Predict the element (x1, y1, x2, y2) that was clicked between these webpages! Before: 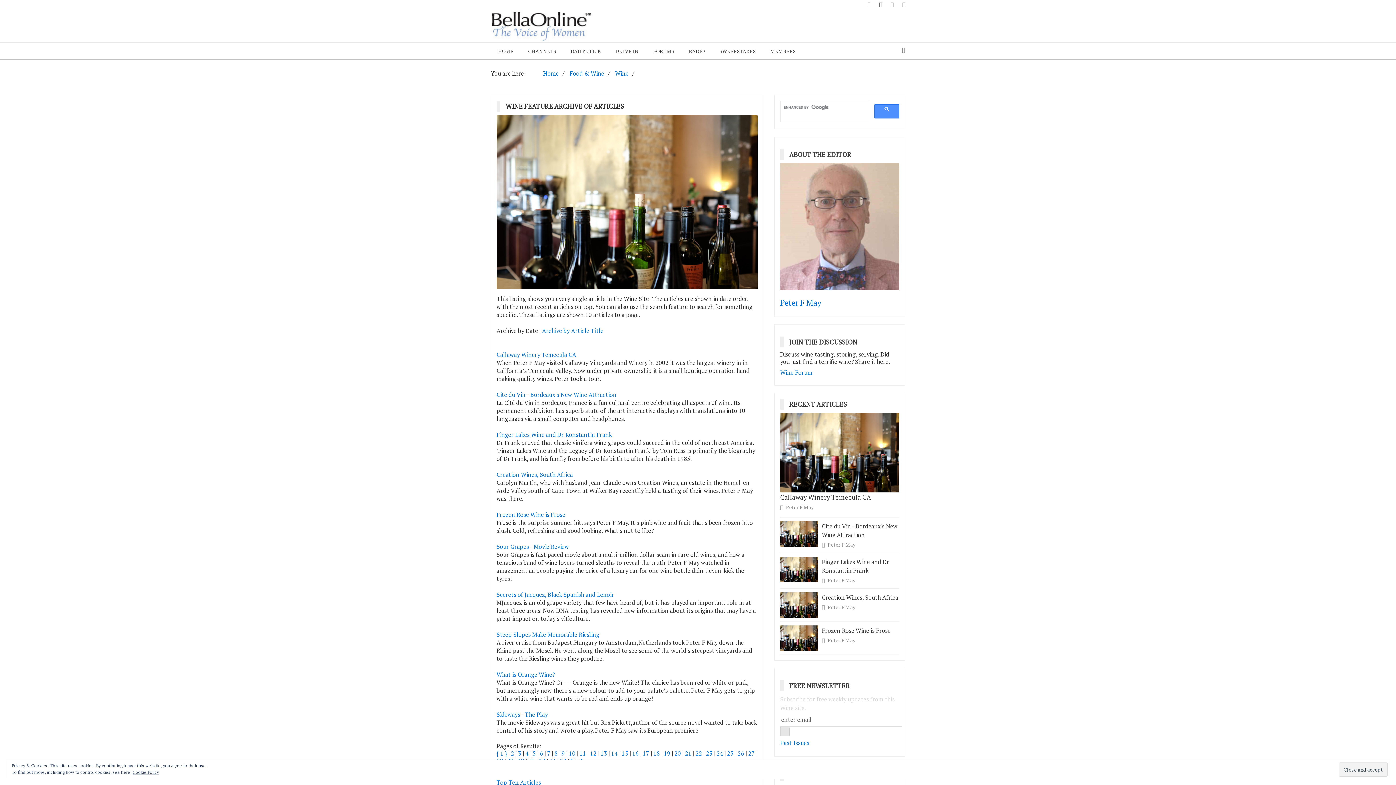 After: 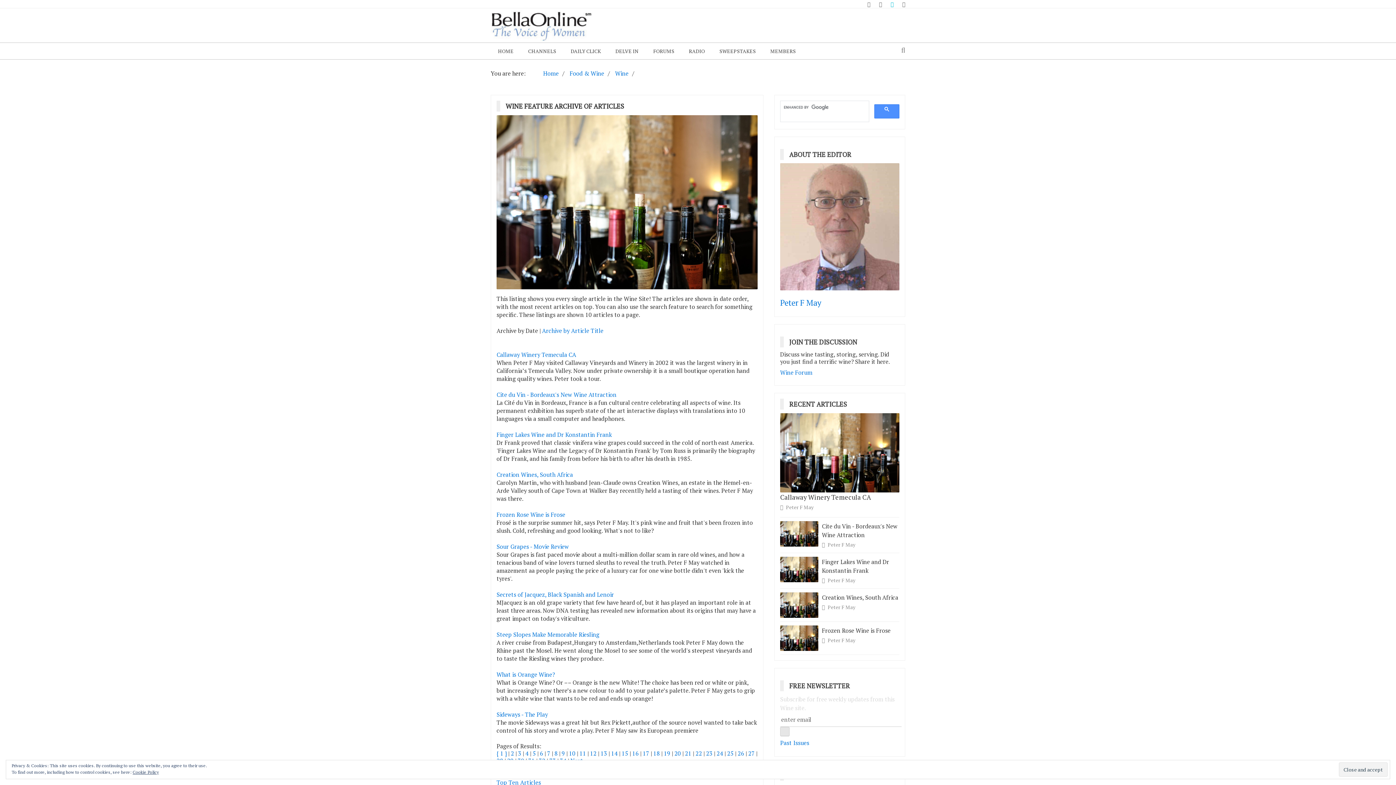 Action: bbox: (890, 0, 893, 7)